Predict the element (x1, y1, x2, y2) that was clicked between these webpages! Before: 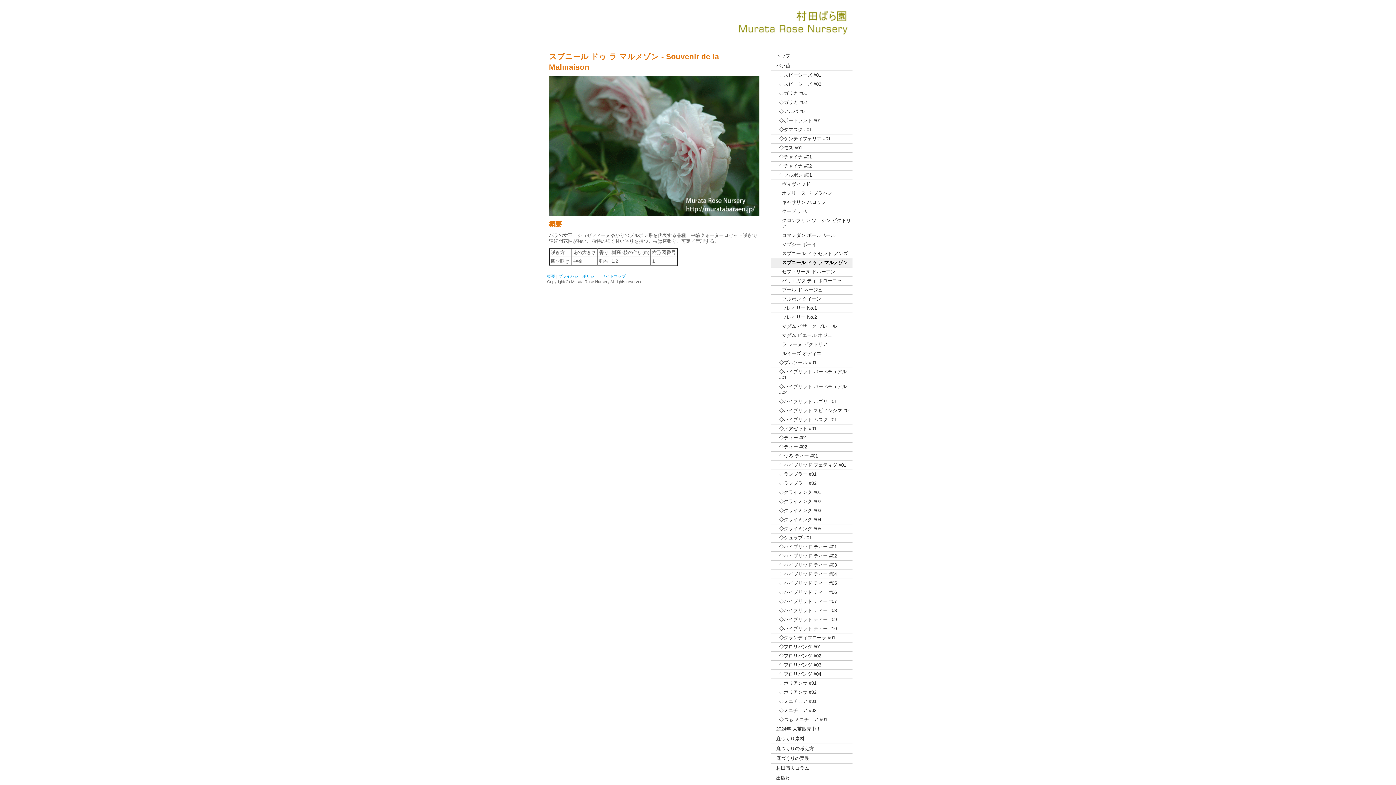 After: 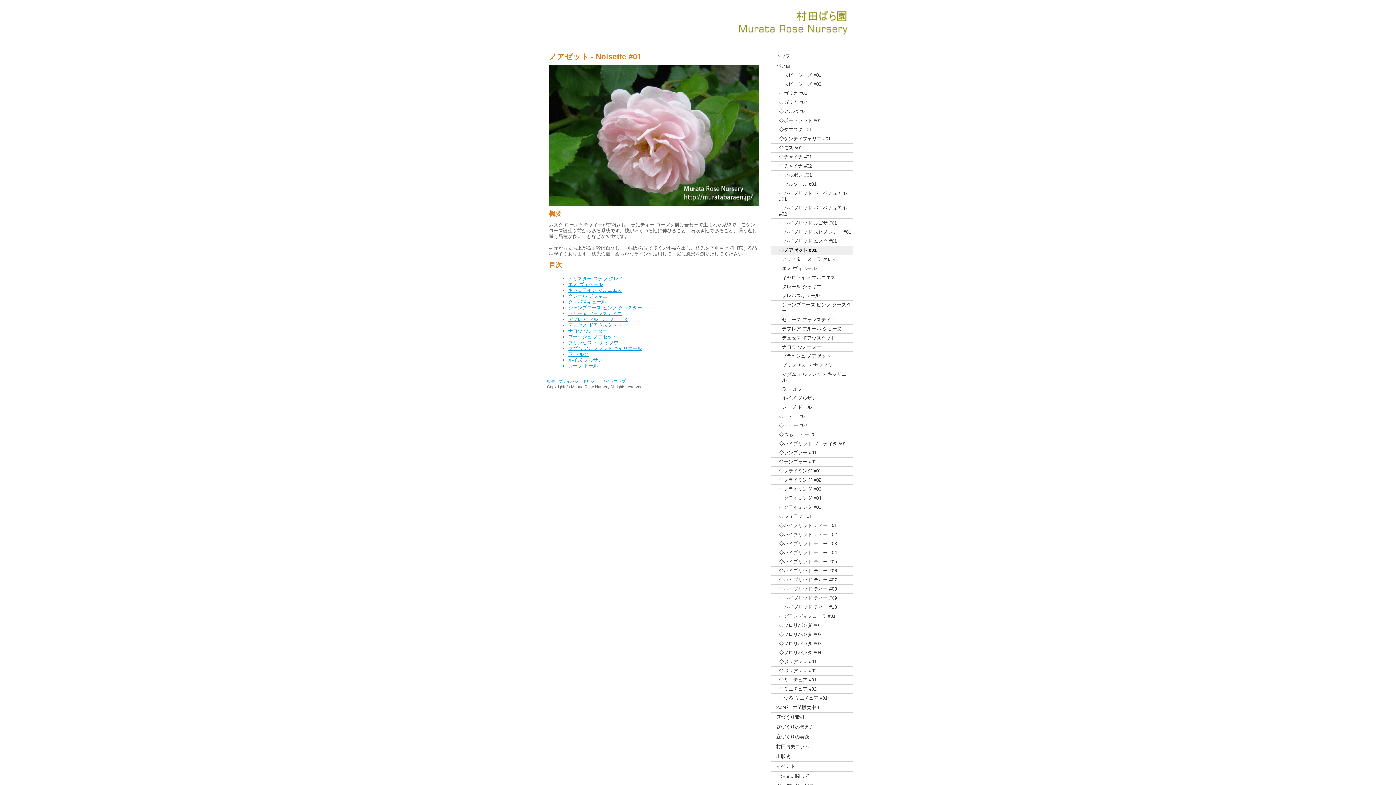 Action: bbox: (770, 424, 852, 433) label: ◇ノアゼット #01